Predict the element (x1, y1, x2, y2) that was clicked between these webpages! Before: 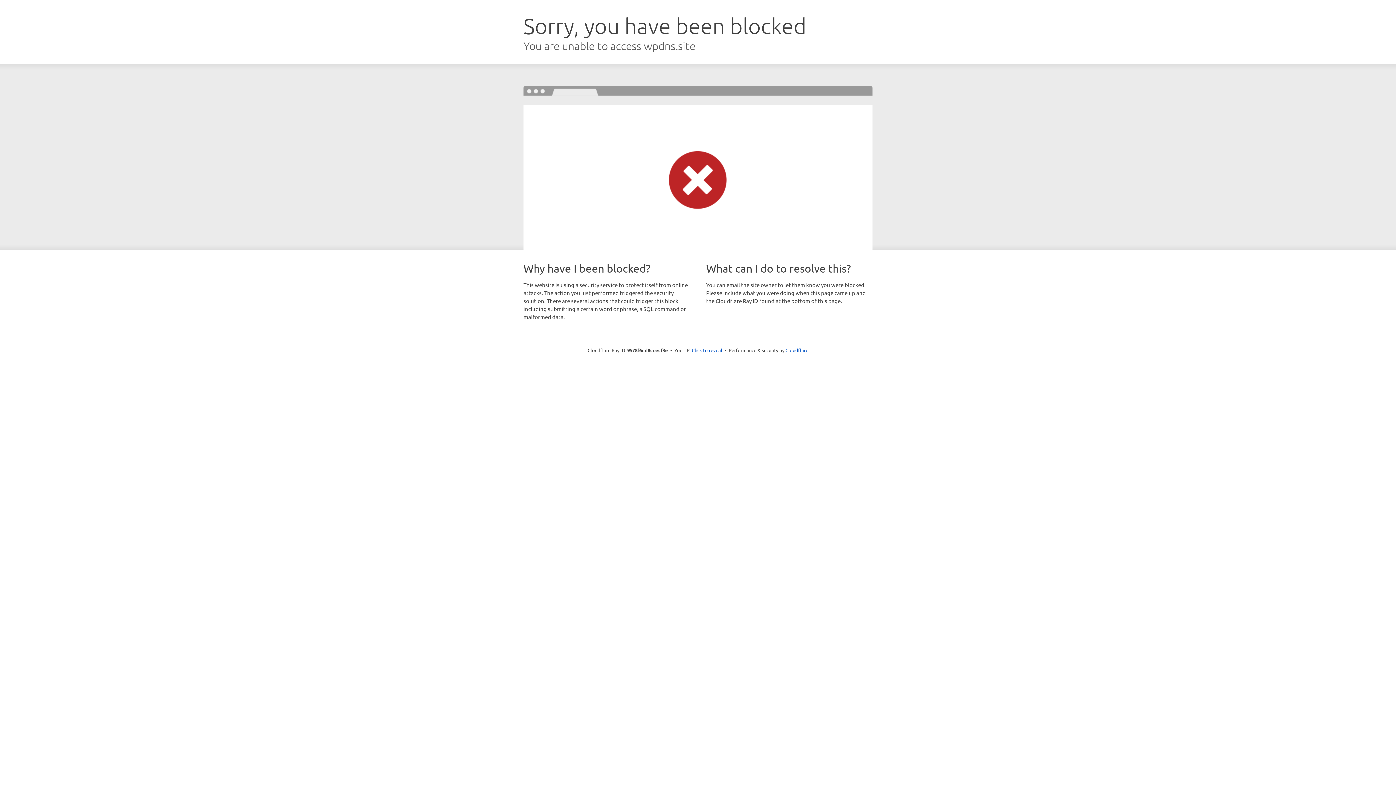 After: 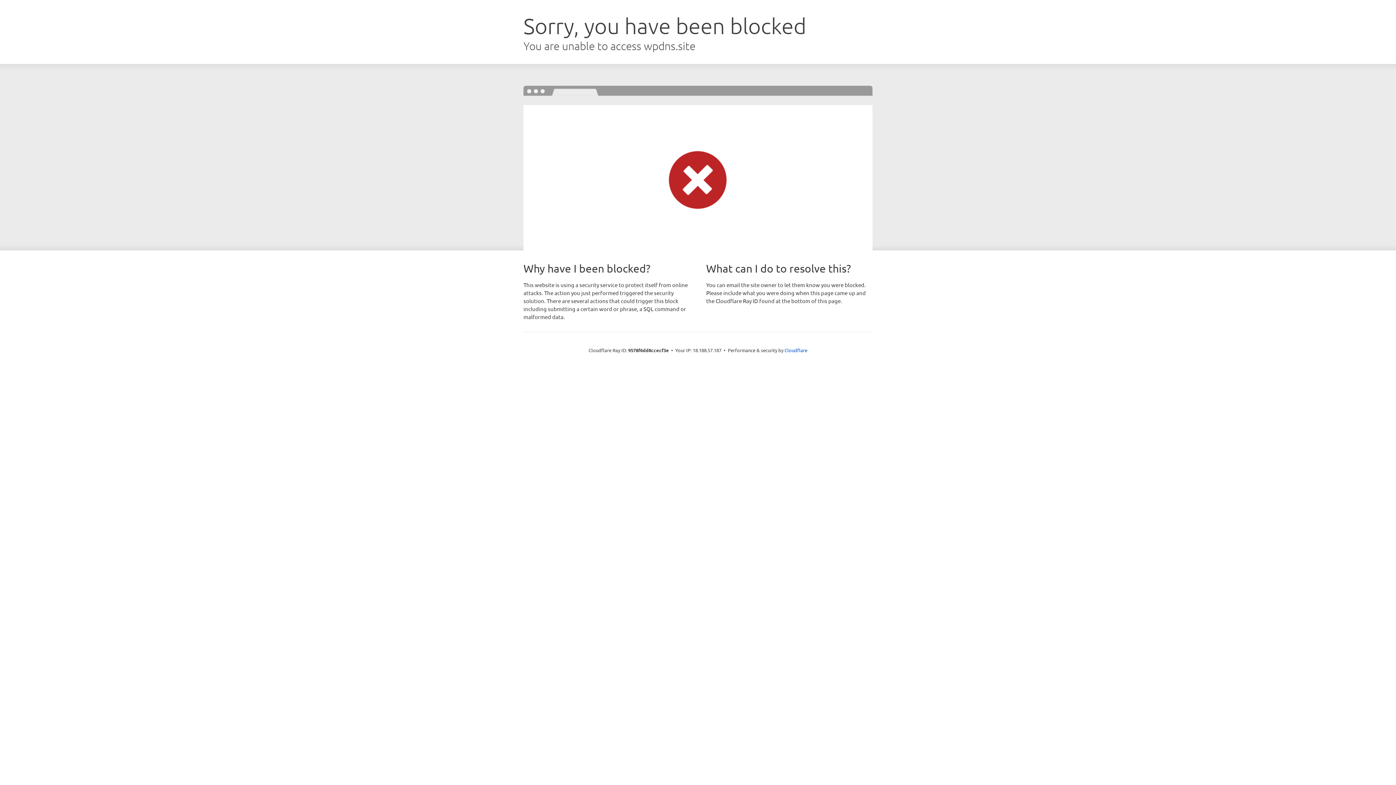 Action: label: Click to reveal bbox: (692, 346, 722, 353)